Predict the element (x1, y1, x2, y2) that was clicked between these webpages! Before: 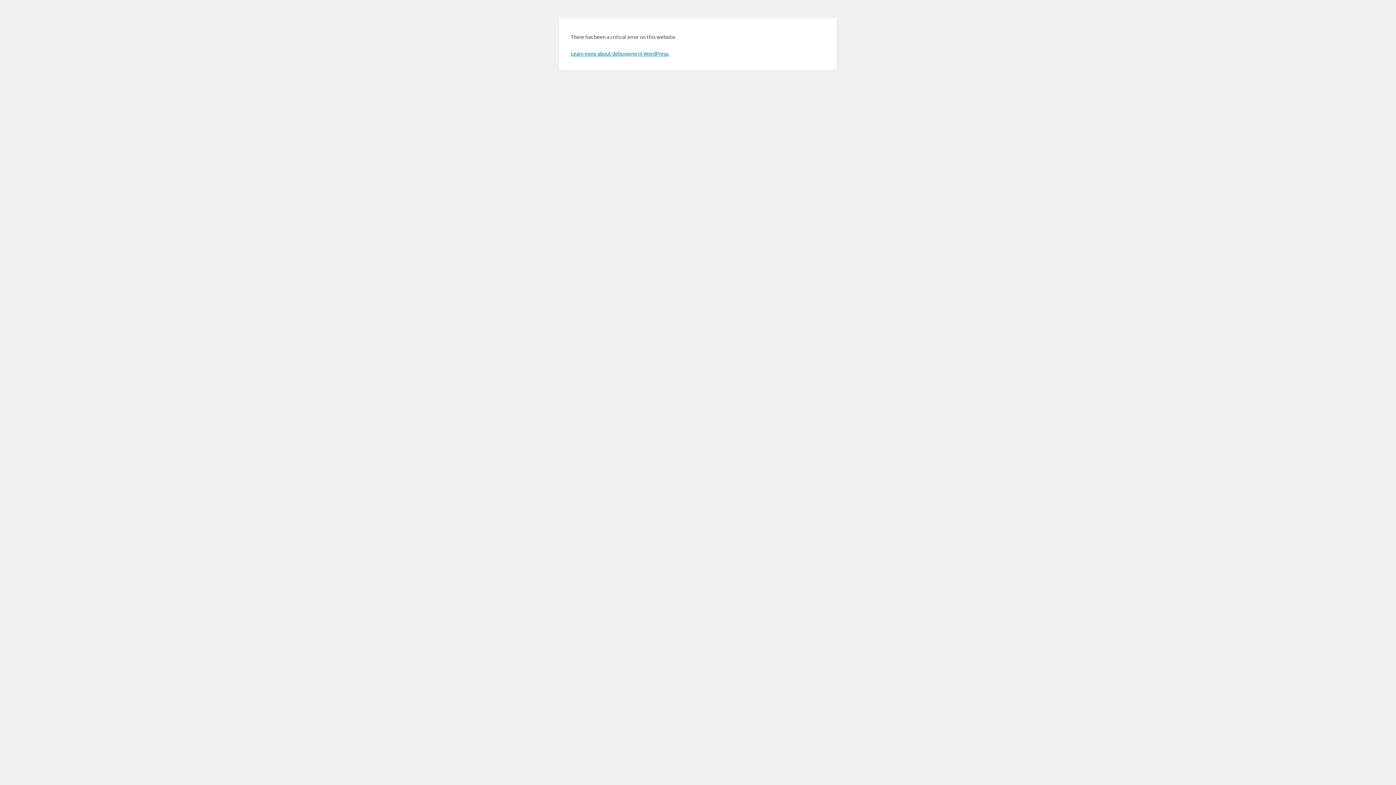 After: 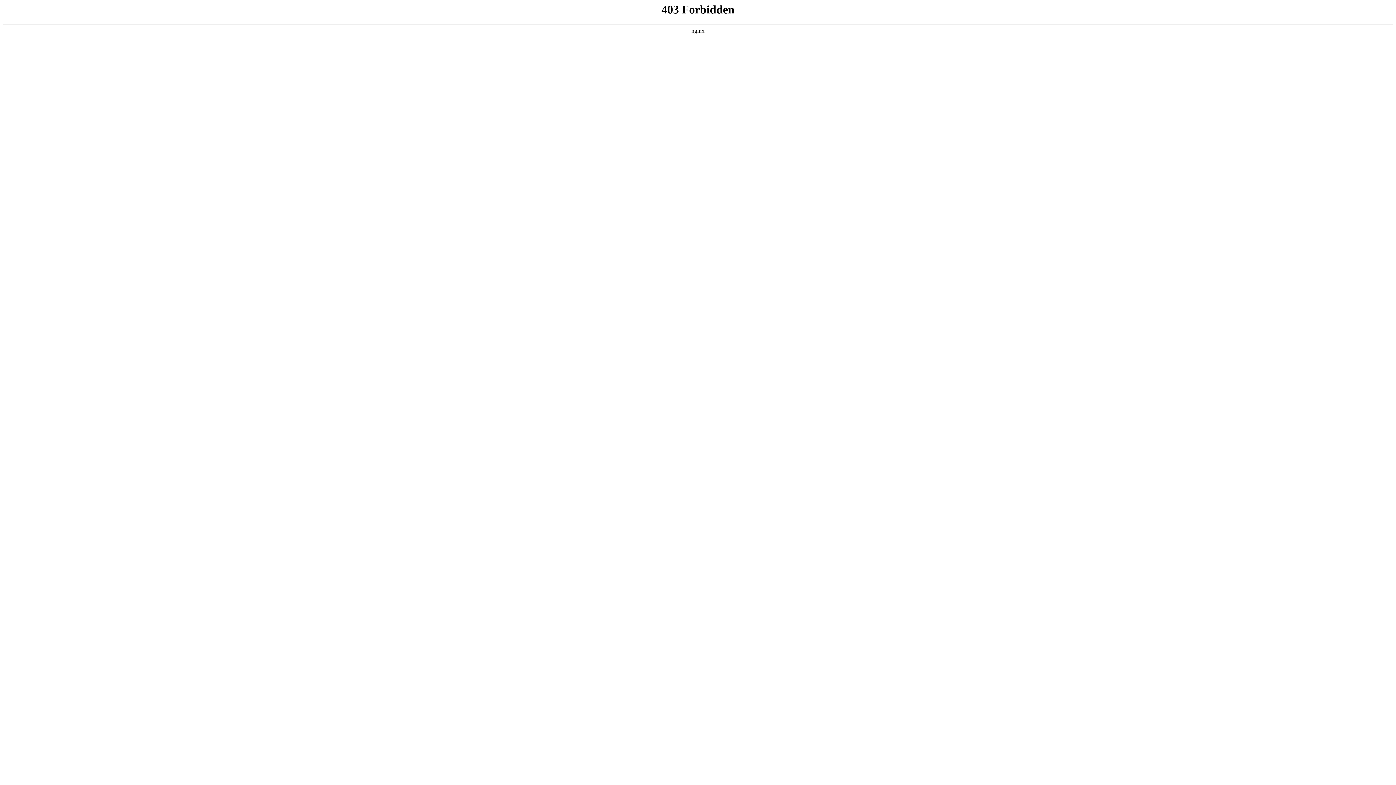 Action: label: Learn more about debugging in WordPress. bbox: (570, 50, 669, 56)